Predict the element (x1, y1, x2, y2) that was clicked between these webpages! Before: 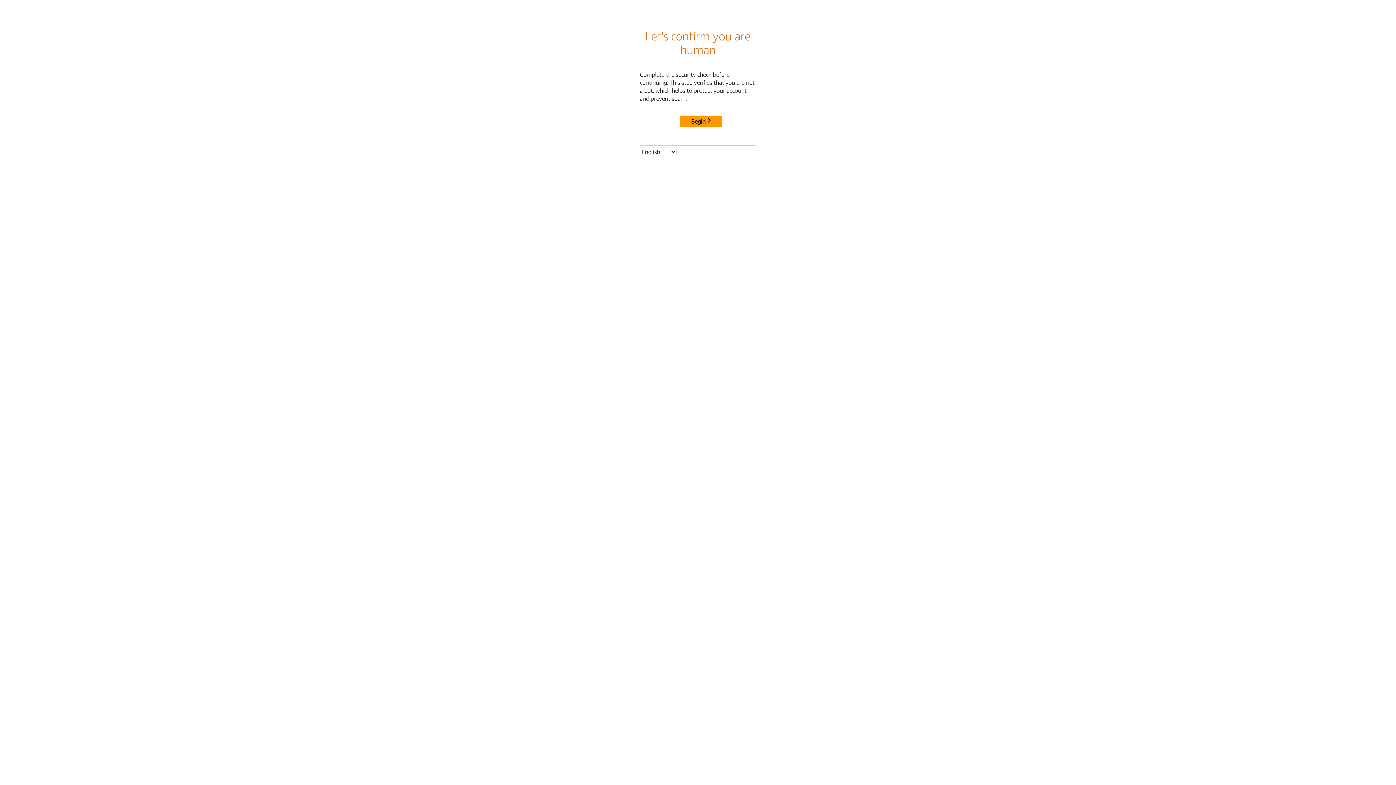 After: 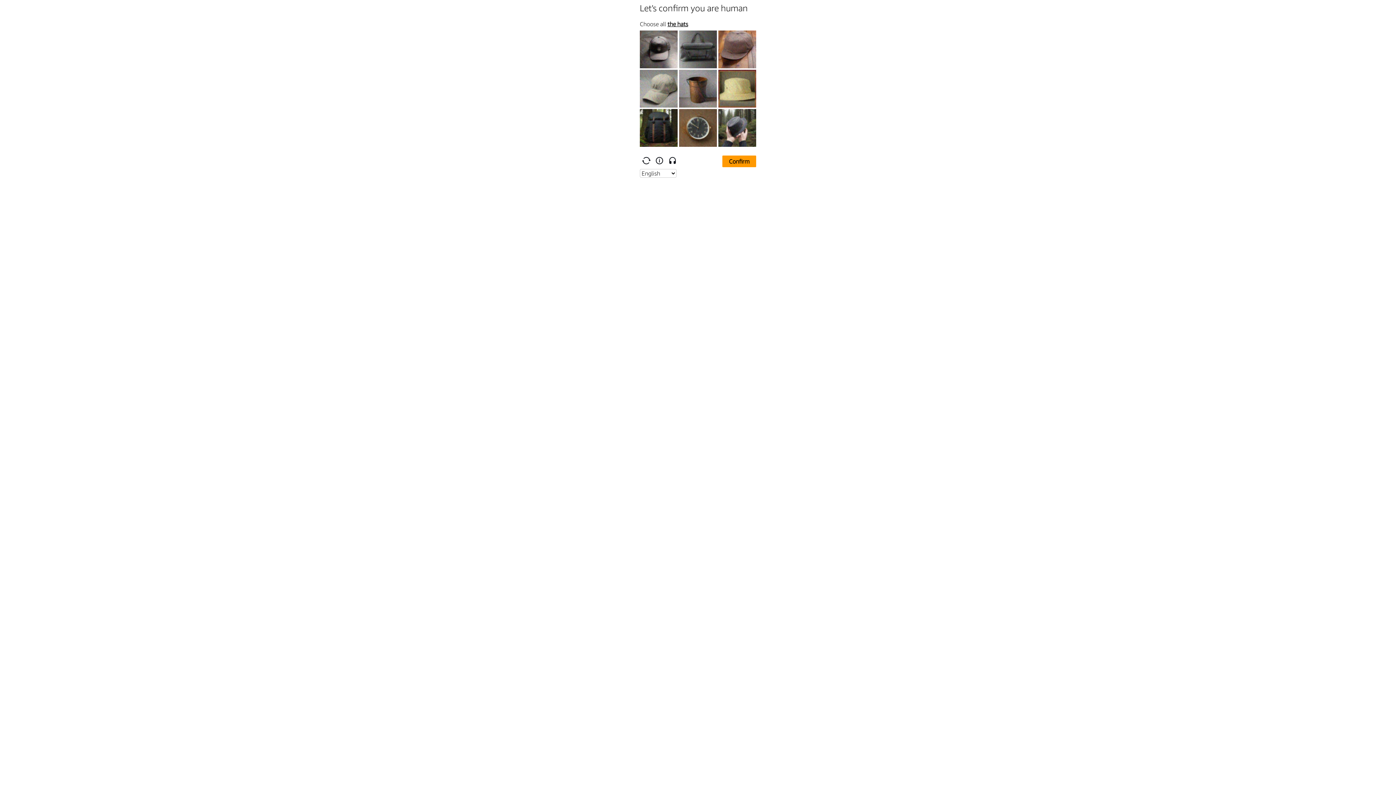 Action: label: Begin bbox: (680, 115, 722, 127)